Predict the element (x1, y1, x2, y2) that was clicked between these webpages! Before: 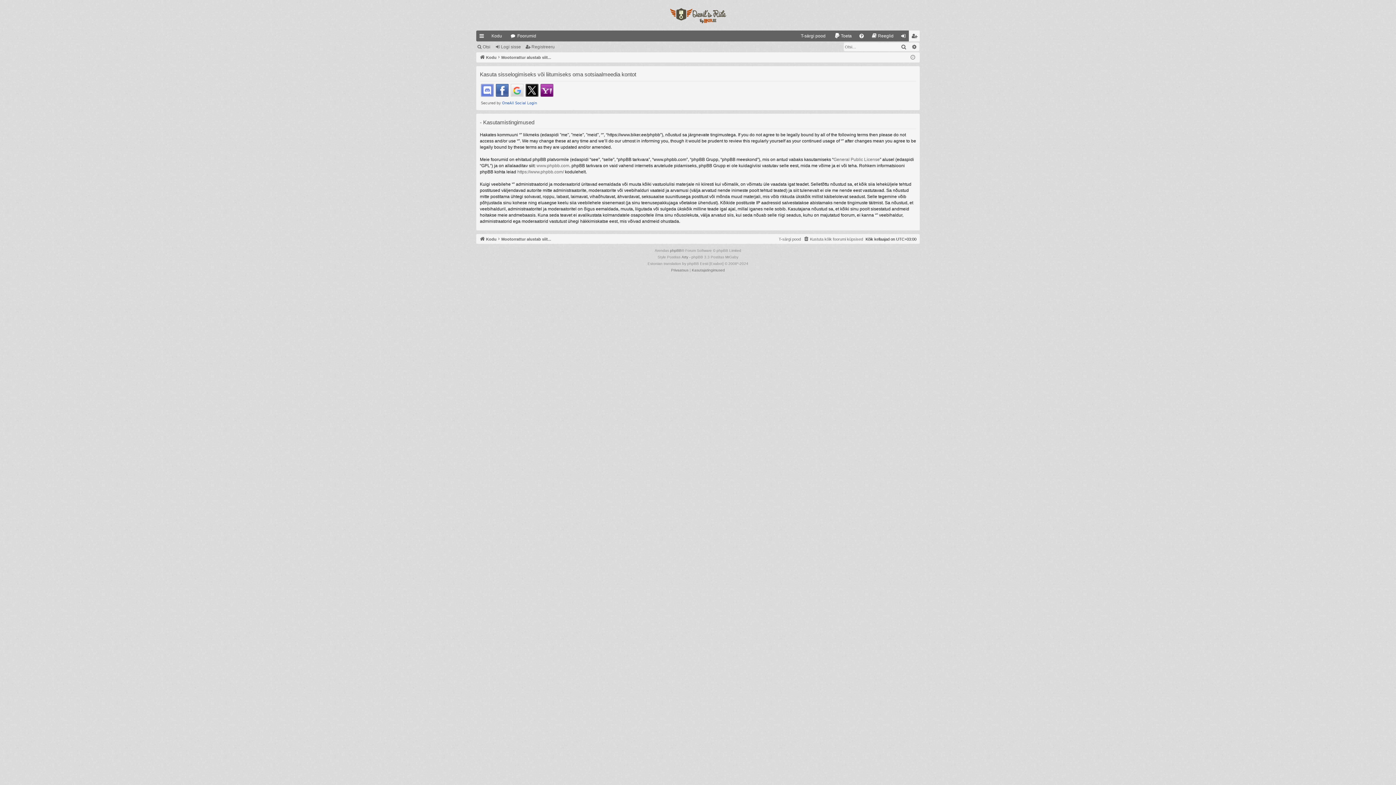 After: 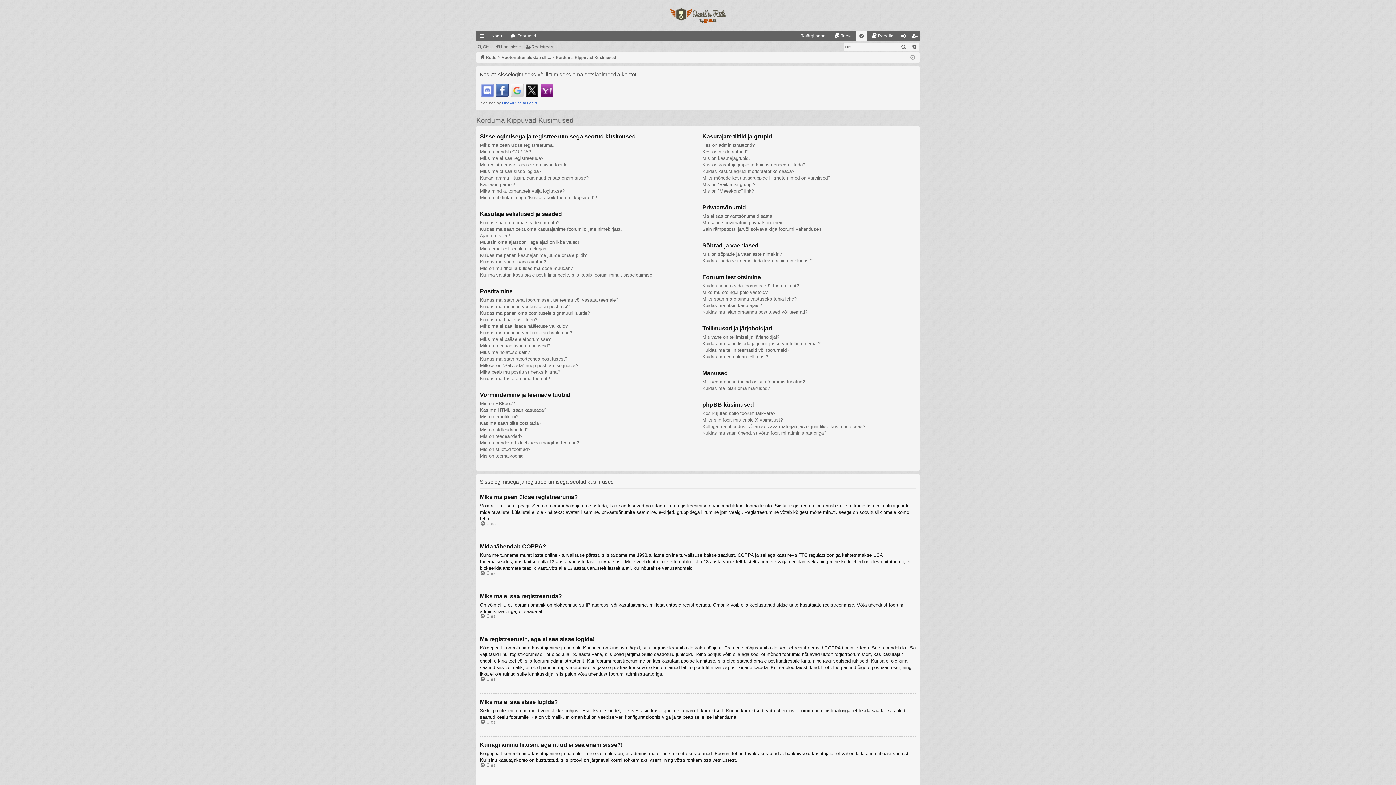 Action: label: KKK bbox: (856, 30, 867, 41)